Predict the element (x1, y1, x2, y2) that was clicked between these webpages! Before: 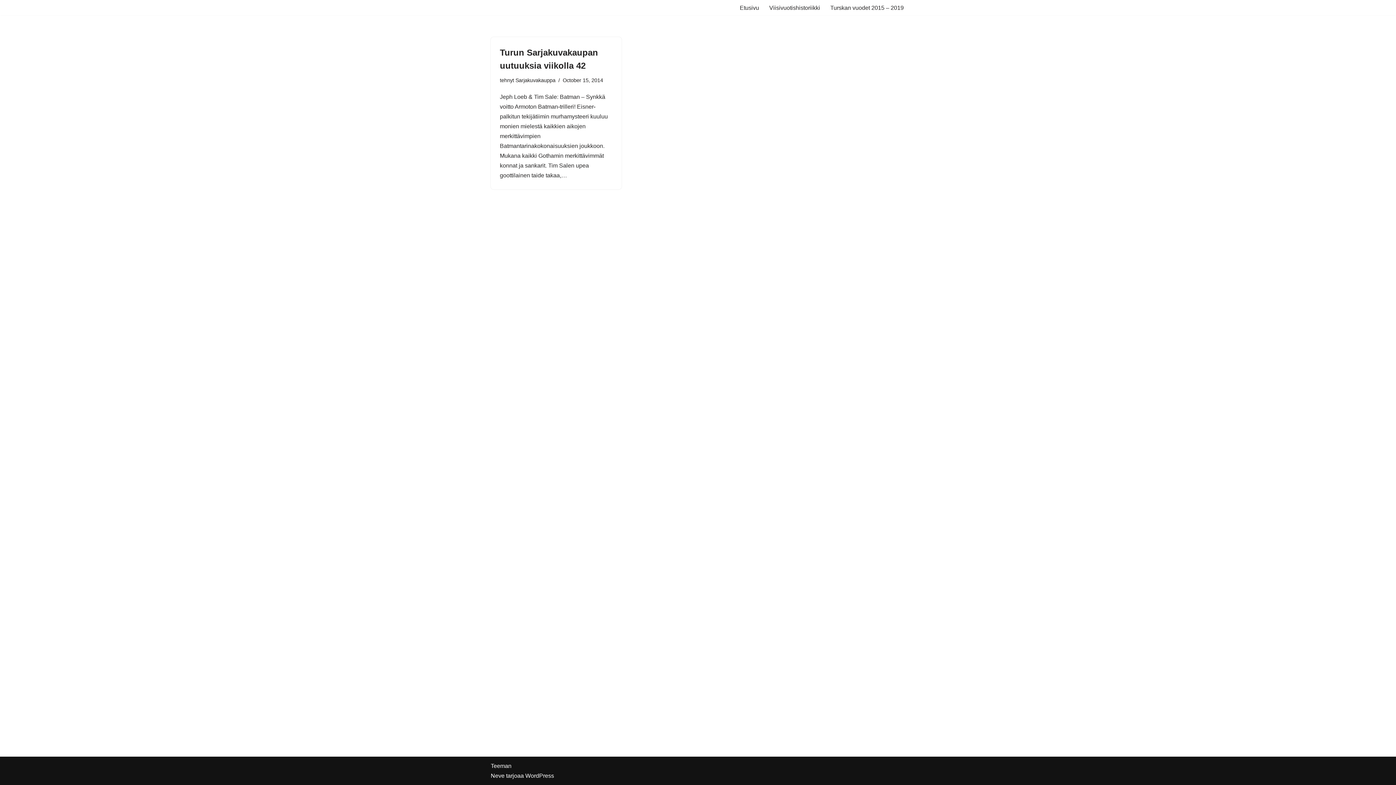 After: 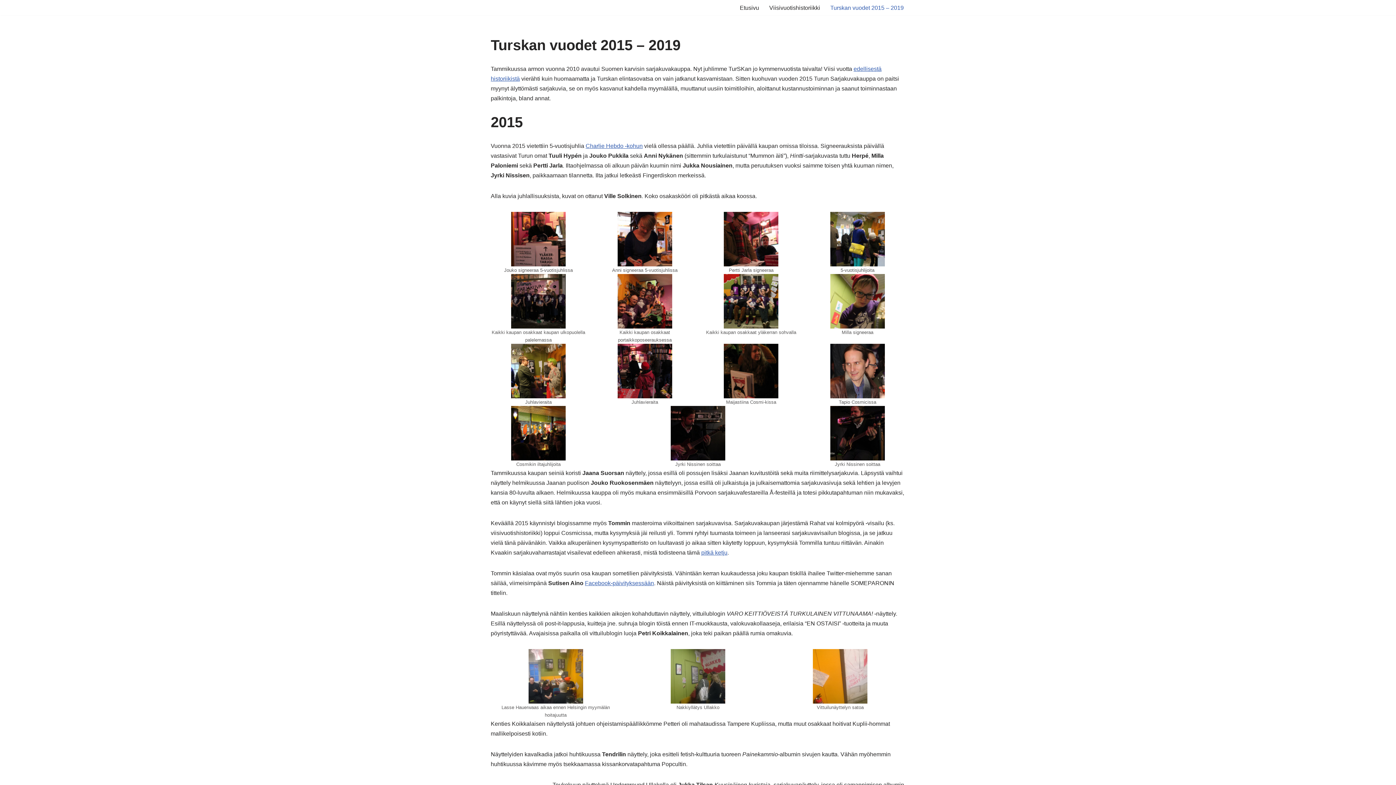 Action: label: Turskan vuodet 2015 – 2019 bbox: (830, 2, 904, 12)